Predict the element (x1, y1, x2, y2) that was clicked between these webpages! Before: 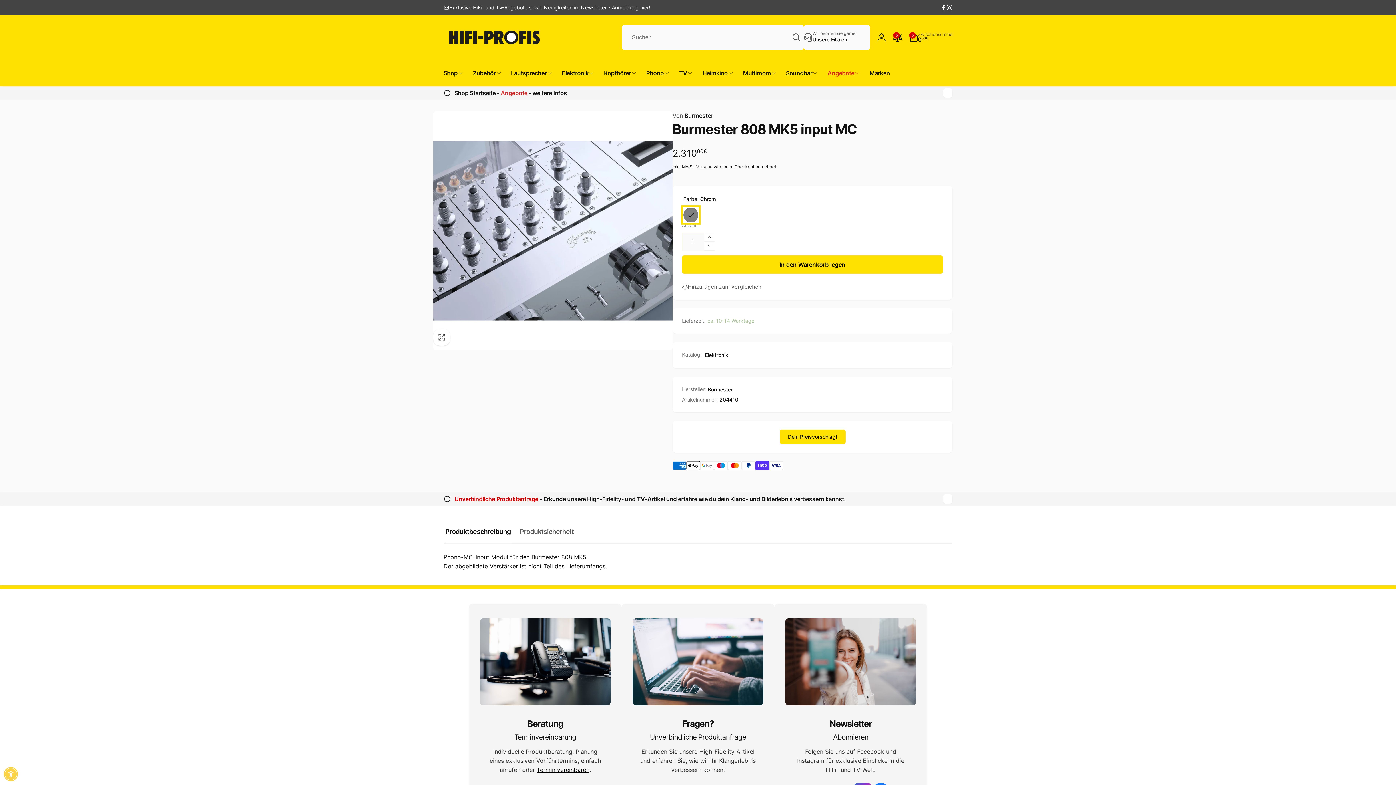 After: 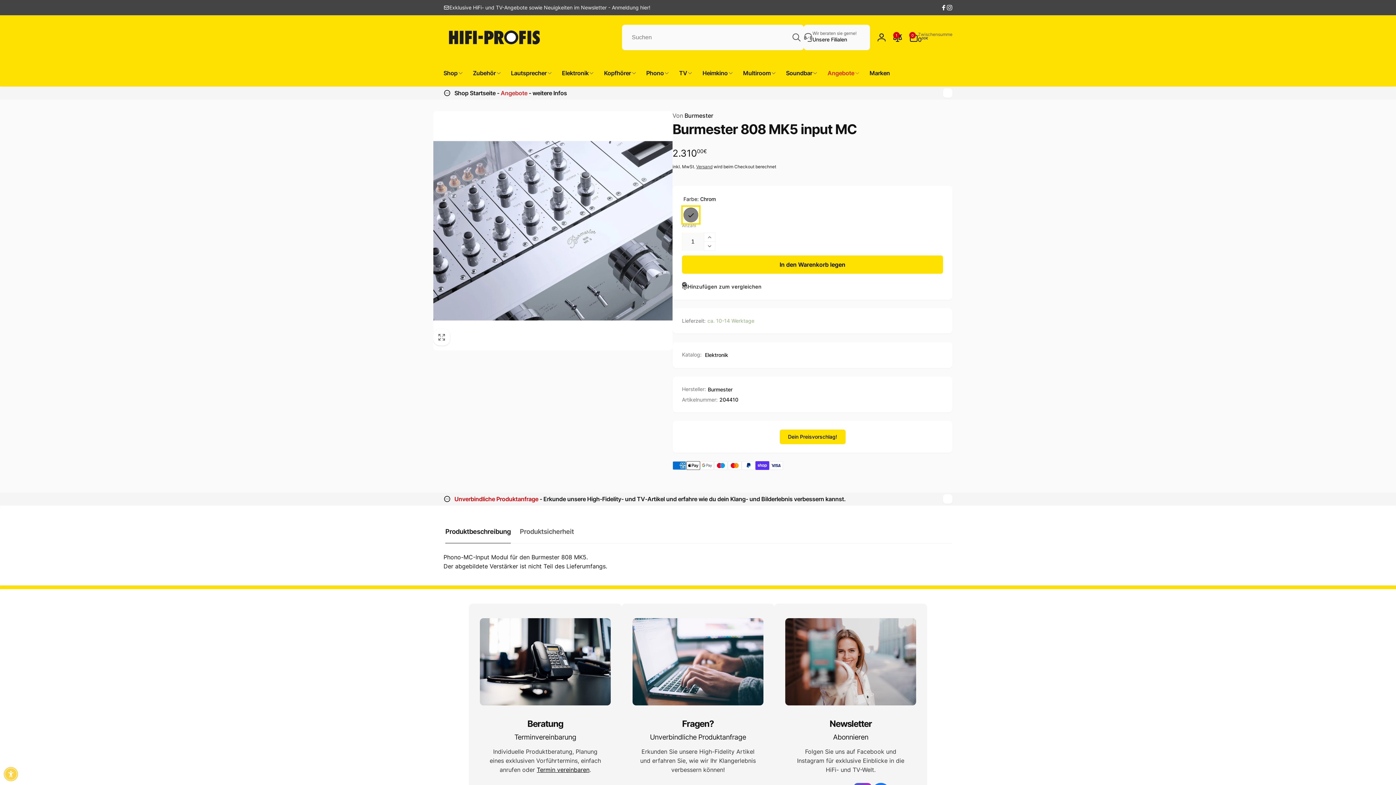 Action: label: Hinzufügen zum vergleichen bbox: (682, 282, 761, 290)